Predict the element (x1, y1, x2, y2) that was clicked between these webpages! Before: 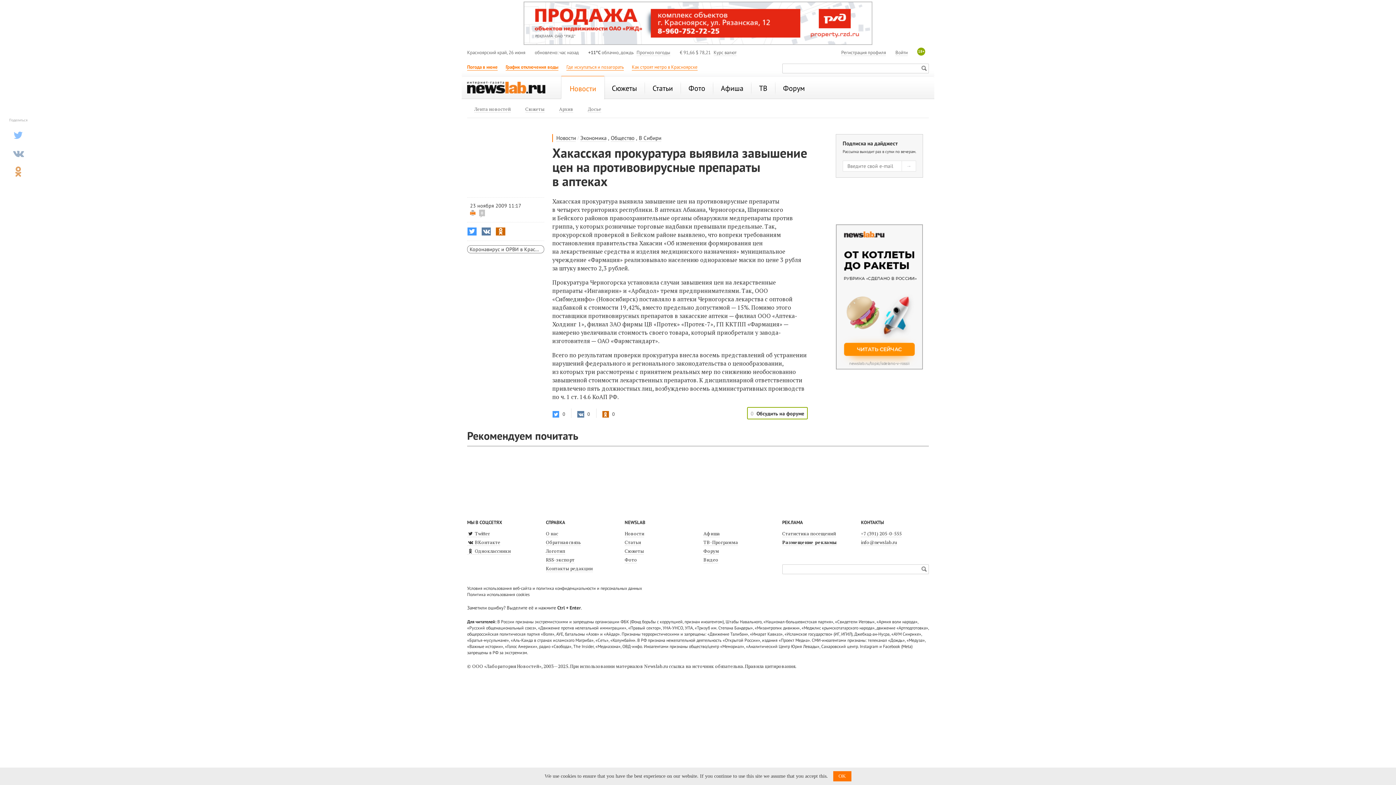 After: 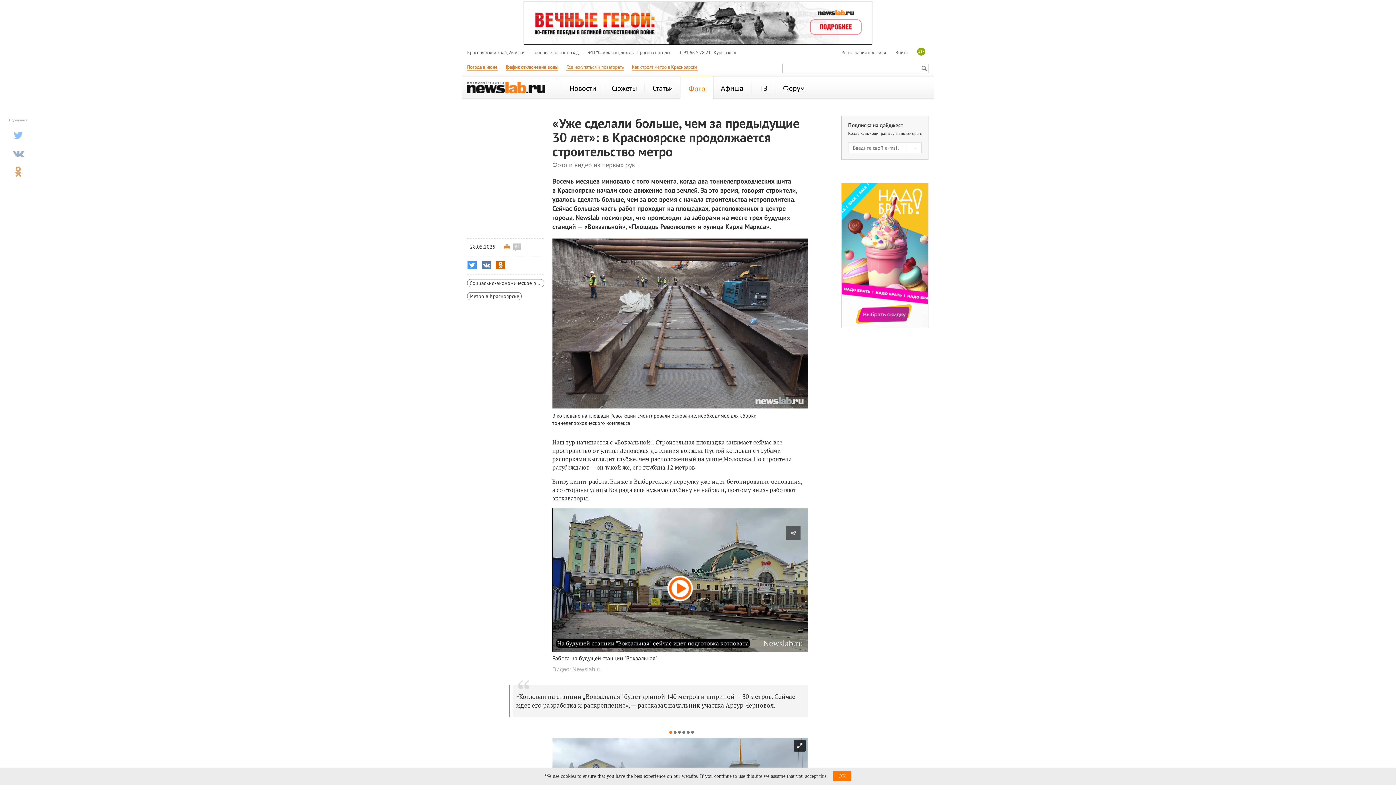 Action: label: Как строят метро в Красноярске bbox: (632, 63, 697, 70)